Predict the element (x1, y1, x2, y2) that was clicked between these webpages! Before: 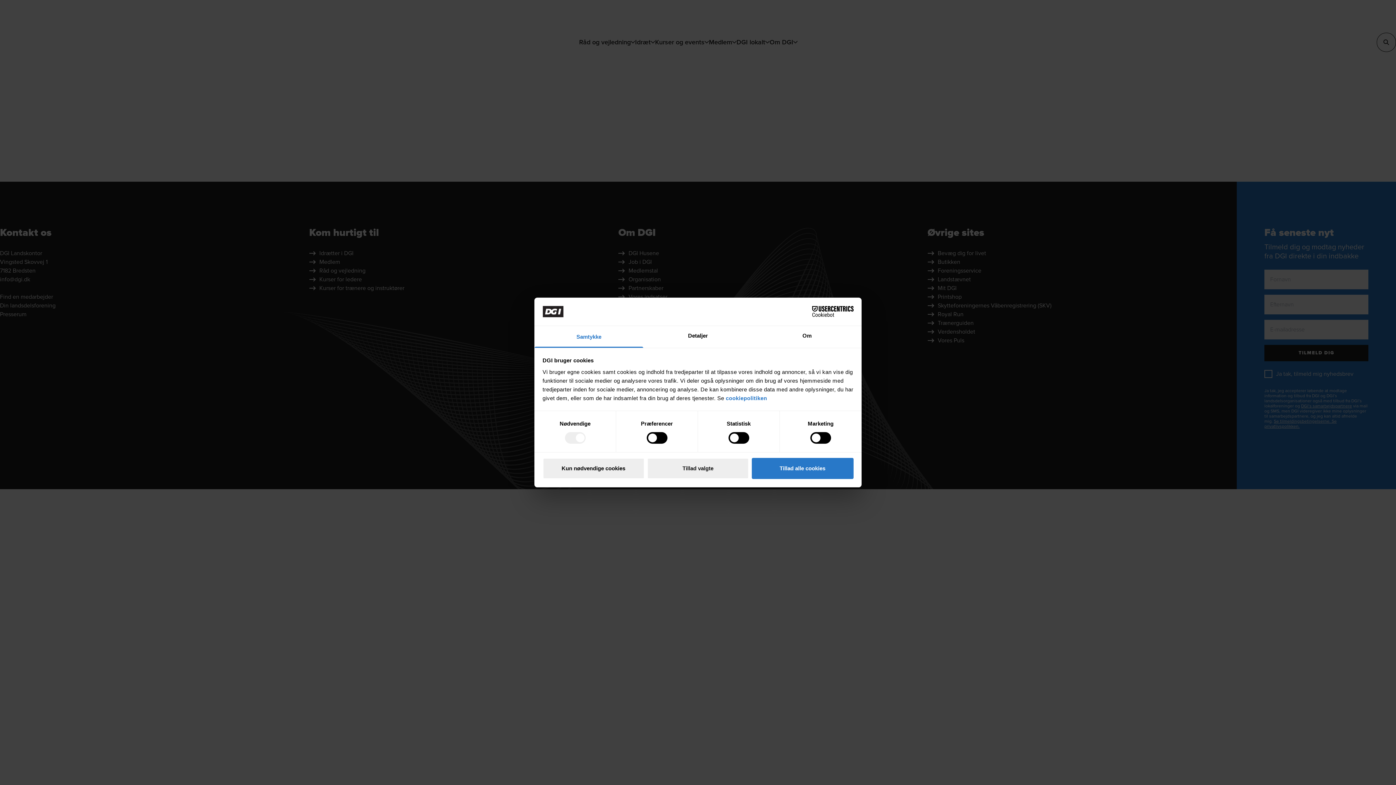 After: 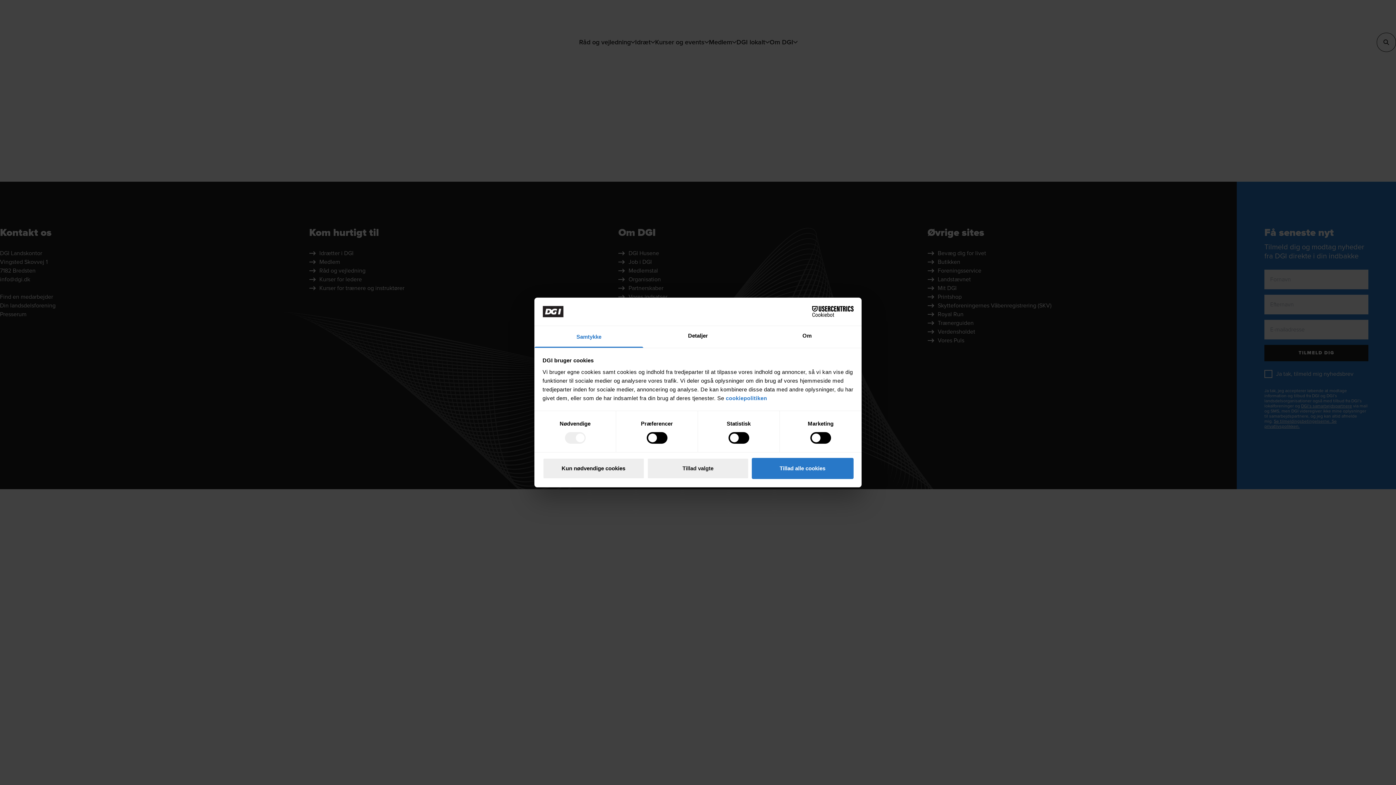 Action: bbox: (534, 326, 643, 347) label: Samtykke